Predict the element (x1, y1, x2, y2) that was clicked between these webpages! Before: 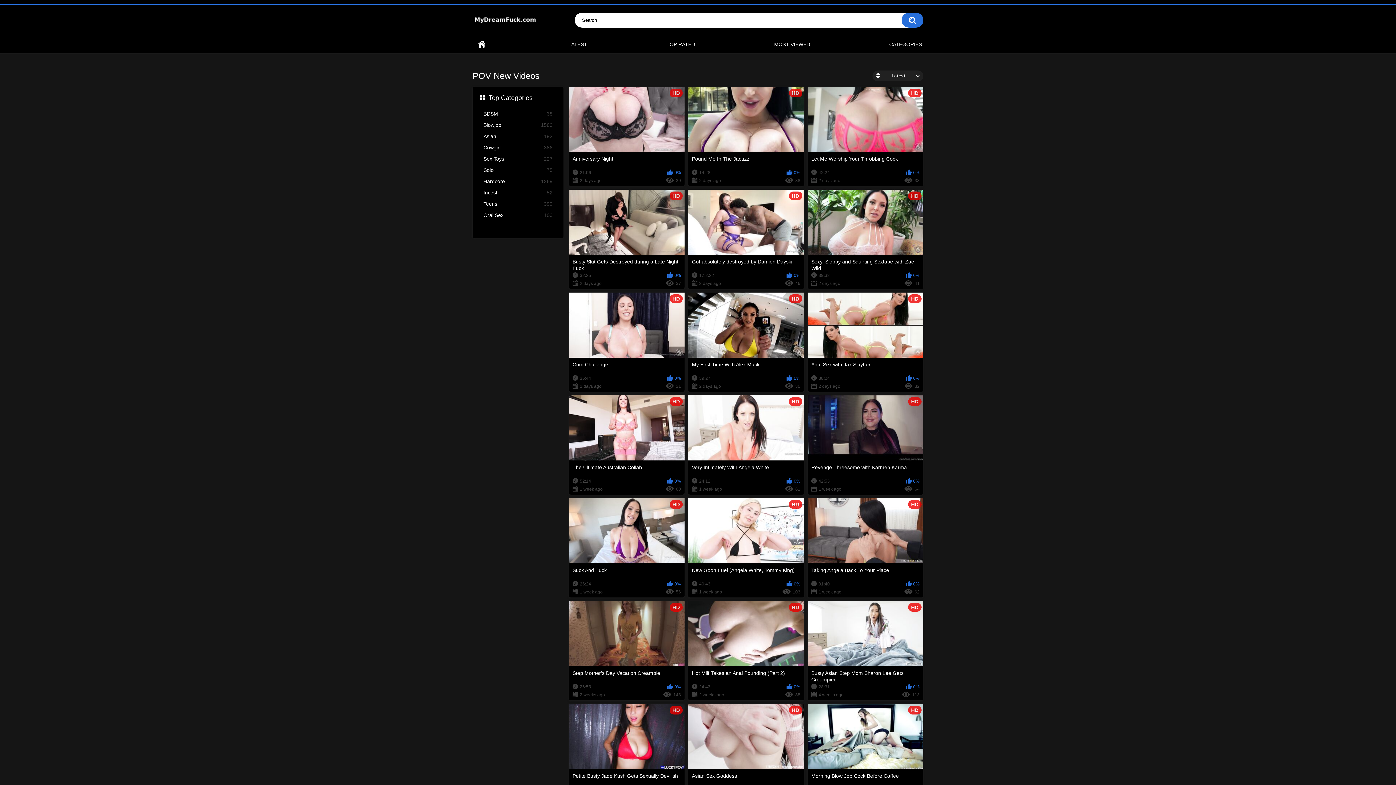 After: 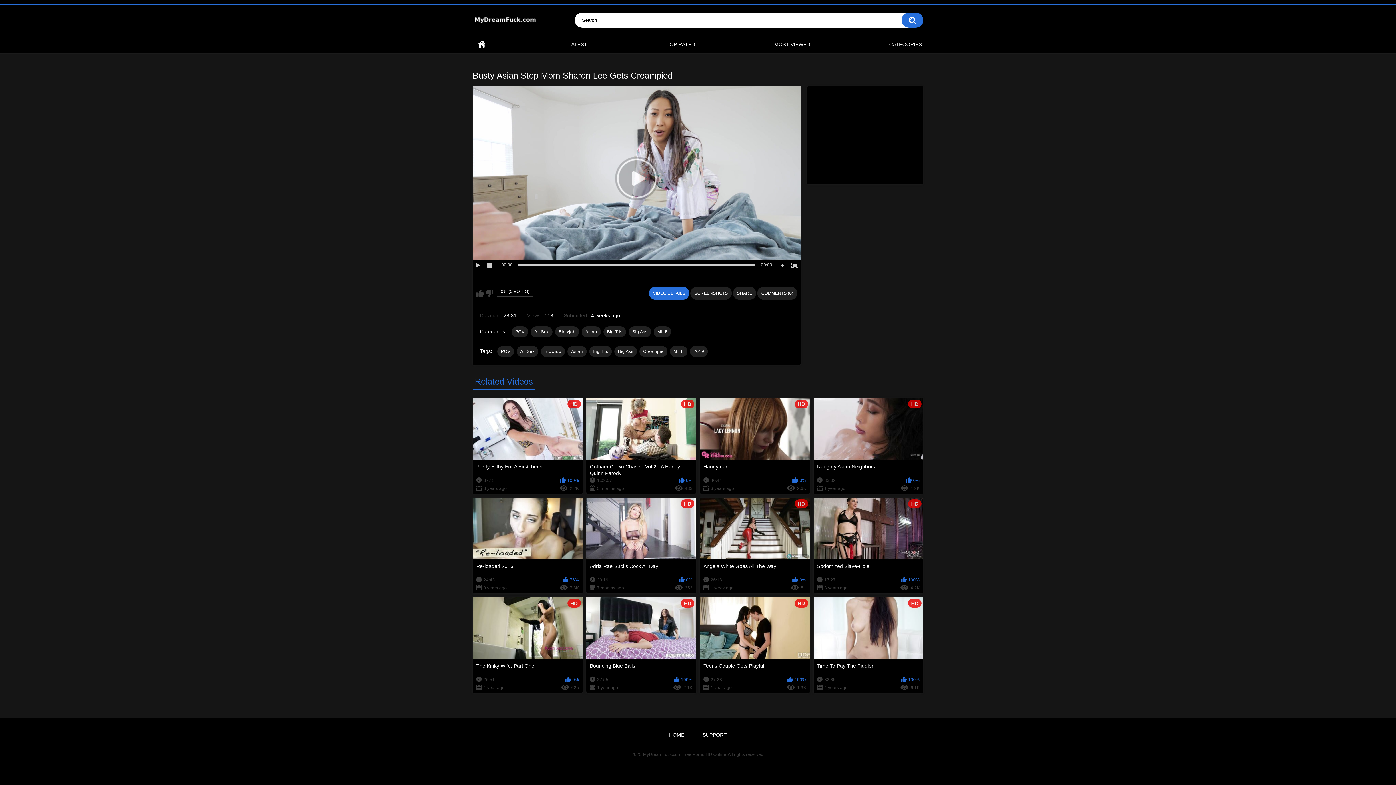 Action: label: HD
Busty Asian Step Mom Sharon Lee Gets Creampied
28:31
0%
4 weeks ago
113 bbox: (807, 601, 923, 700)